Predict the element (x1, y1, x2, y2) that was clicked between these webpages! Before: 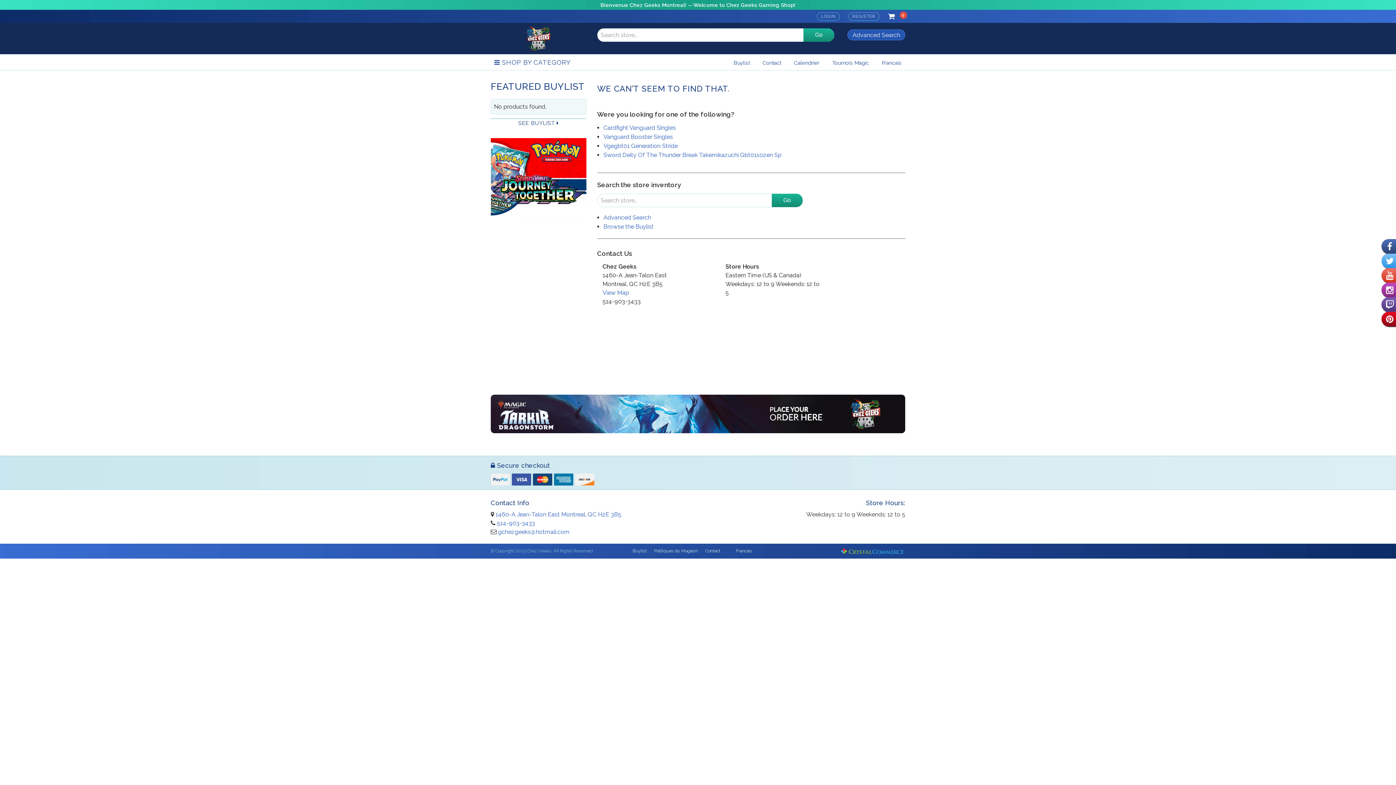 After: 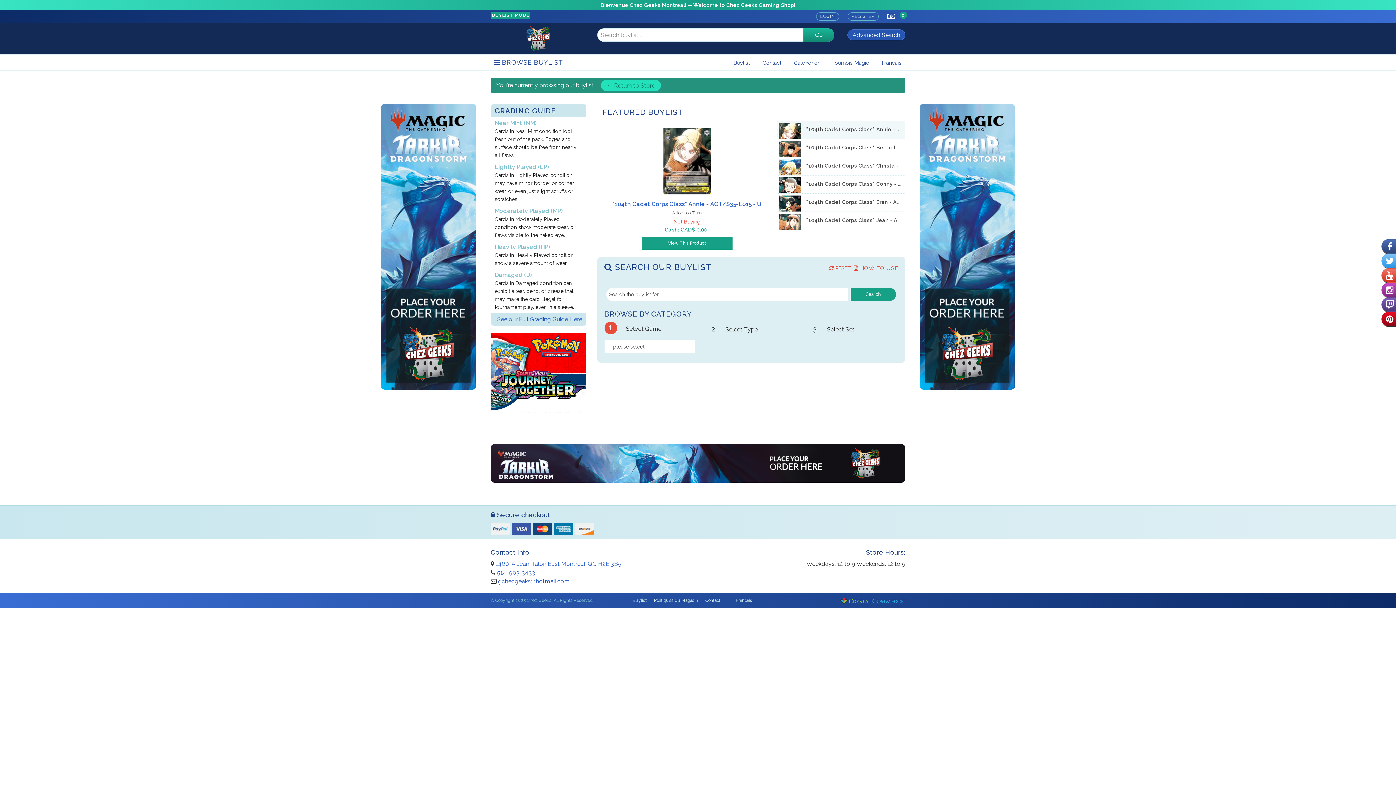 Action: label: Browse the Buylist bbox: (603, 223, 653, 230)